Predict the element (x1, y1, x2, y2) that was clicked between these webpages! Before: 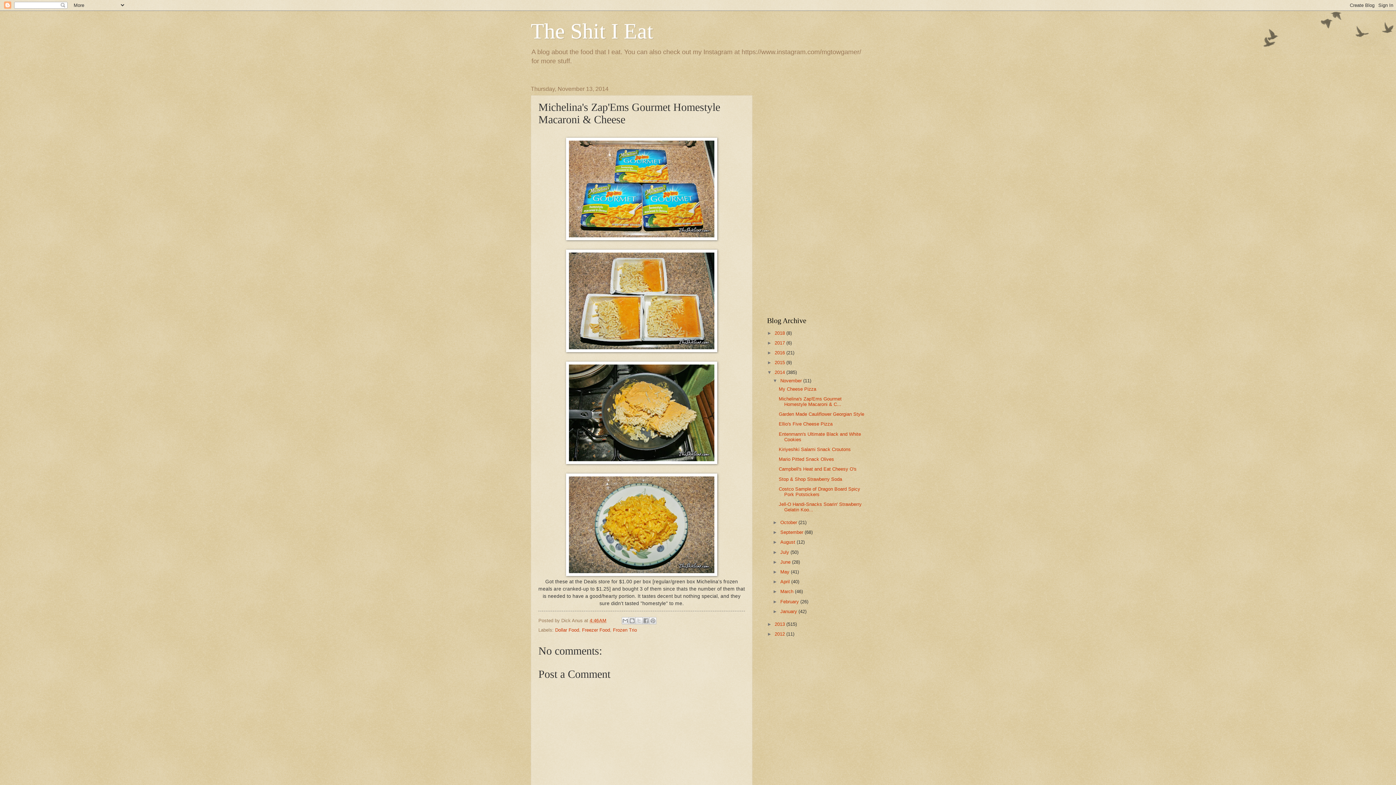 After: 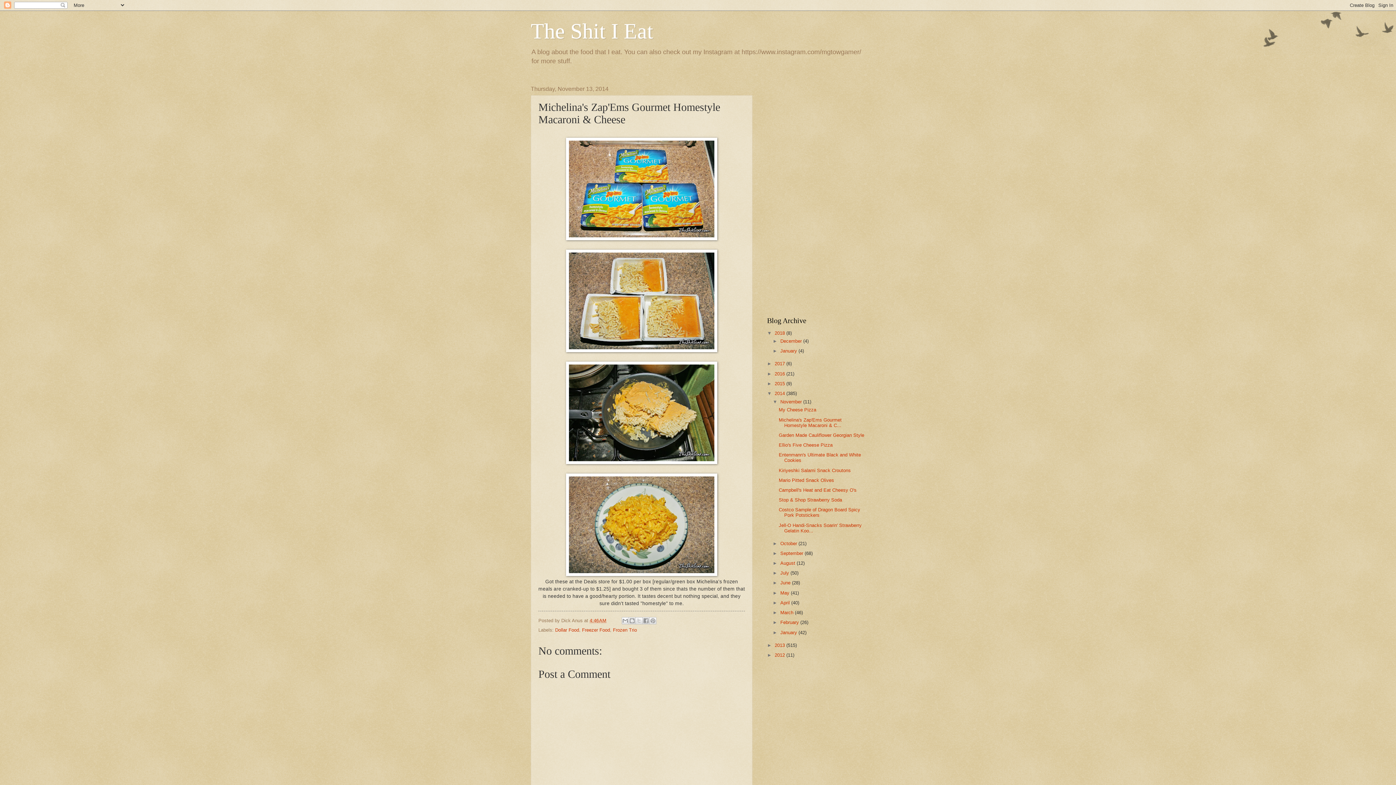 Action: bbox: (767, 330, 774, 335) label: ►  